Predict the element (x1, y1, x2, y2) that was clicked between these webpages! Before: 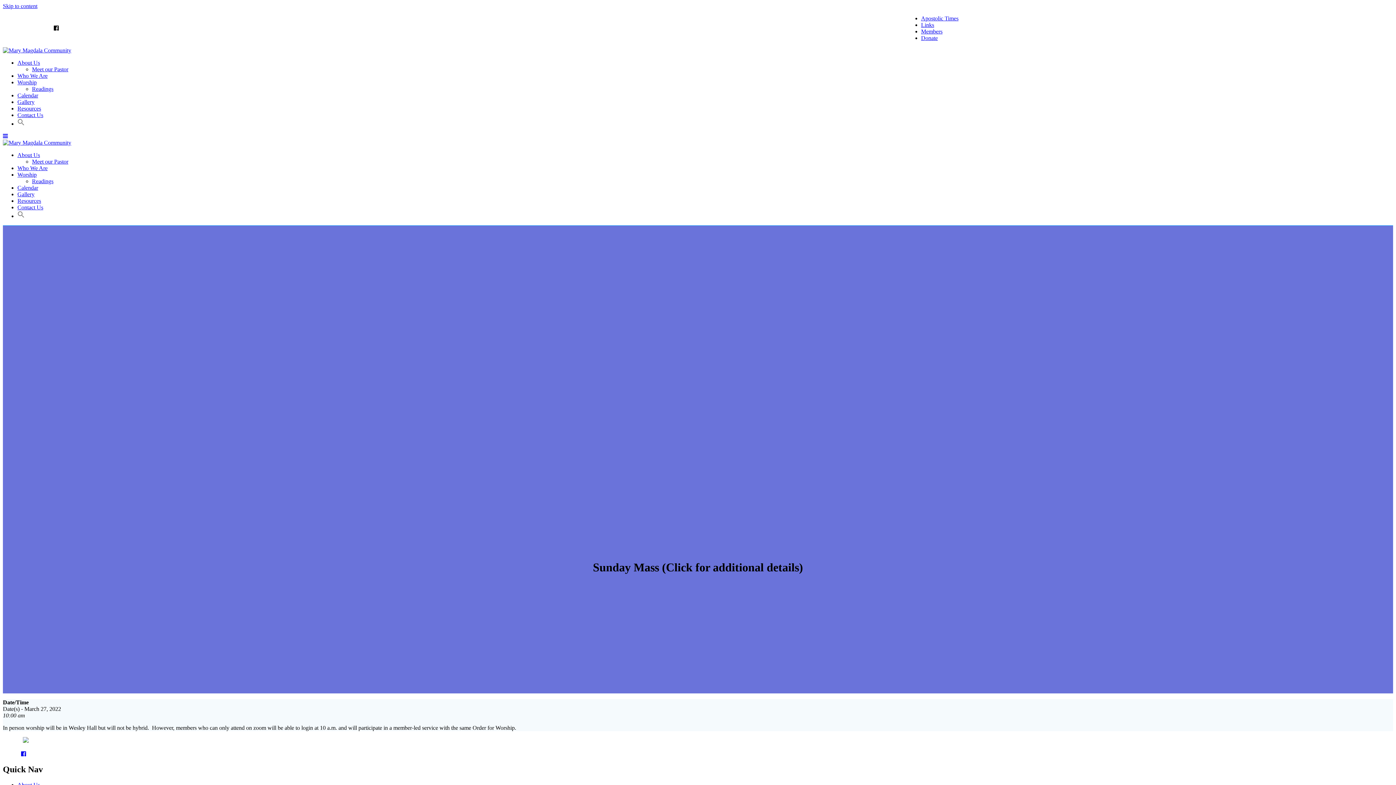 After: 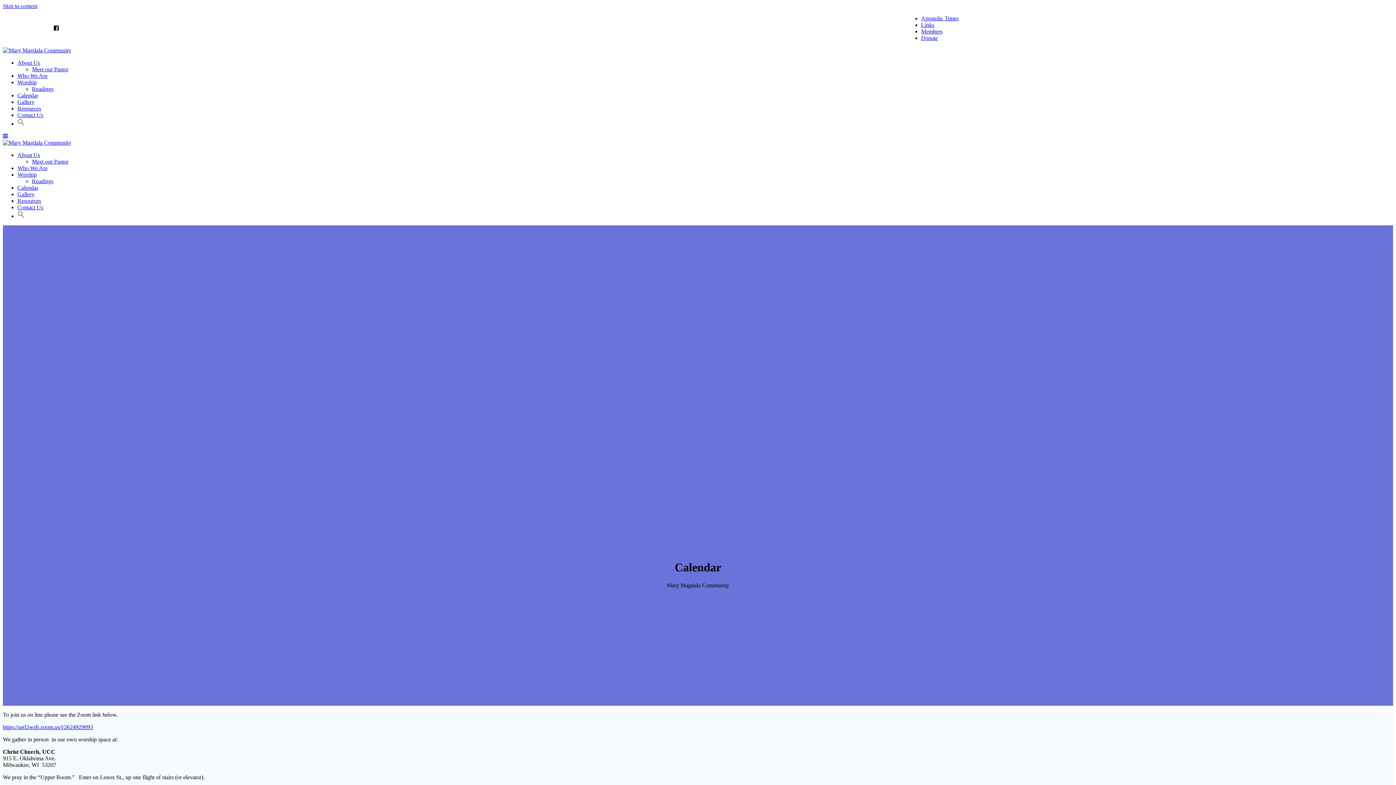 Action: bbox: (17, 184, 38, 190) label: Calendar